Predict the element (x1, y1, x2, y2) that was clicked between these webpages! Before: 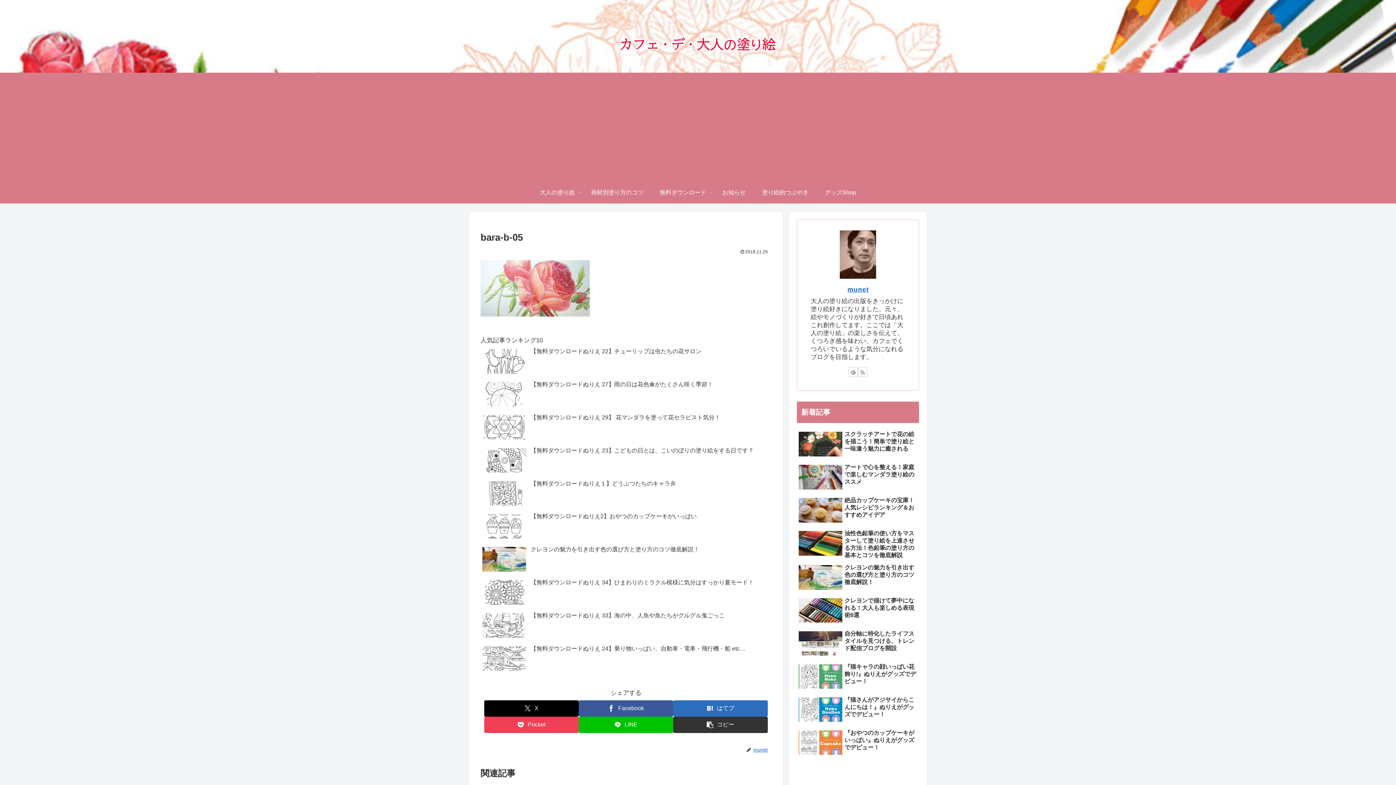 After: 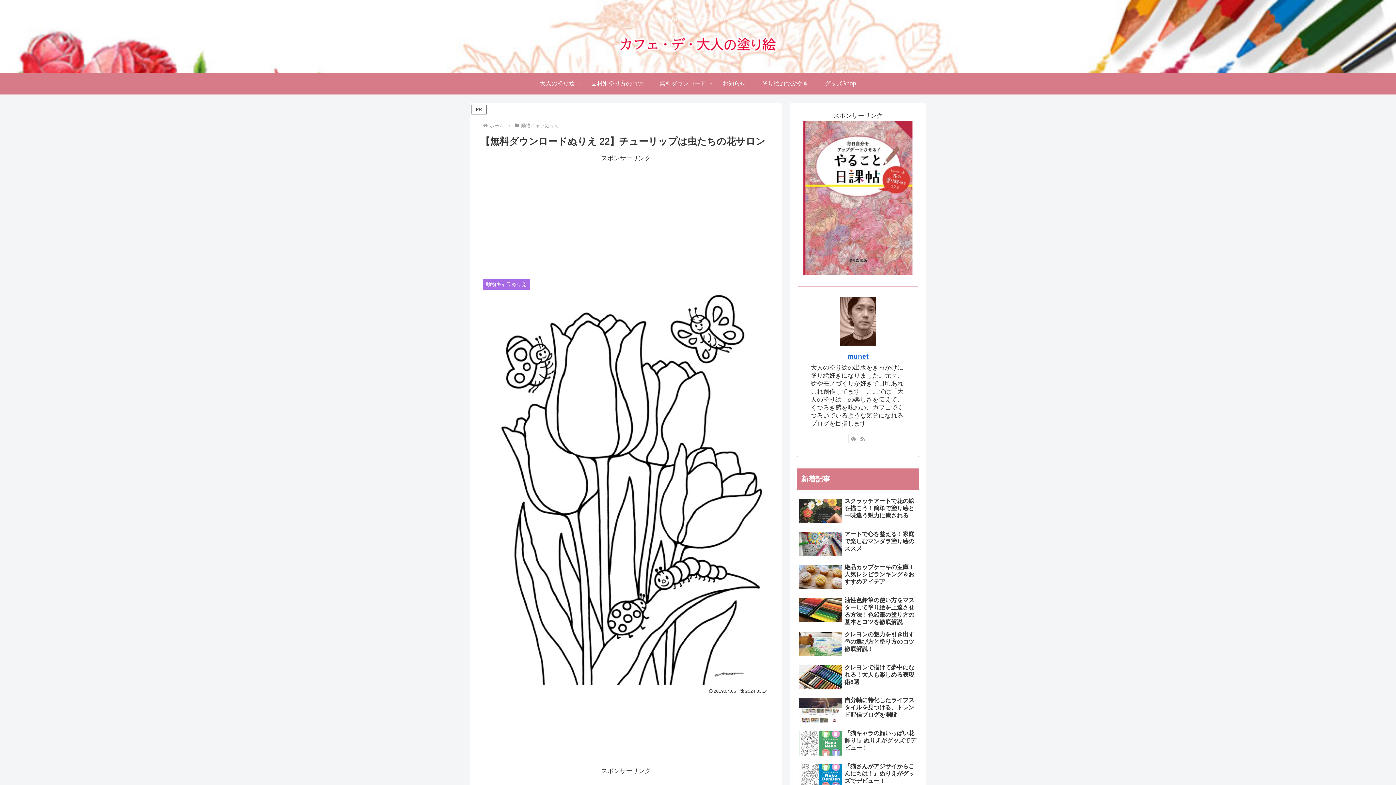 Action: bbox: (480, 346, 771, 377) label: 【無料ダウンロードぬりえ 22】チューリップは虫たちの花サロン